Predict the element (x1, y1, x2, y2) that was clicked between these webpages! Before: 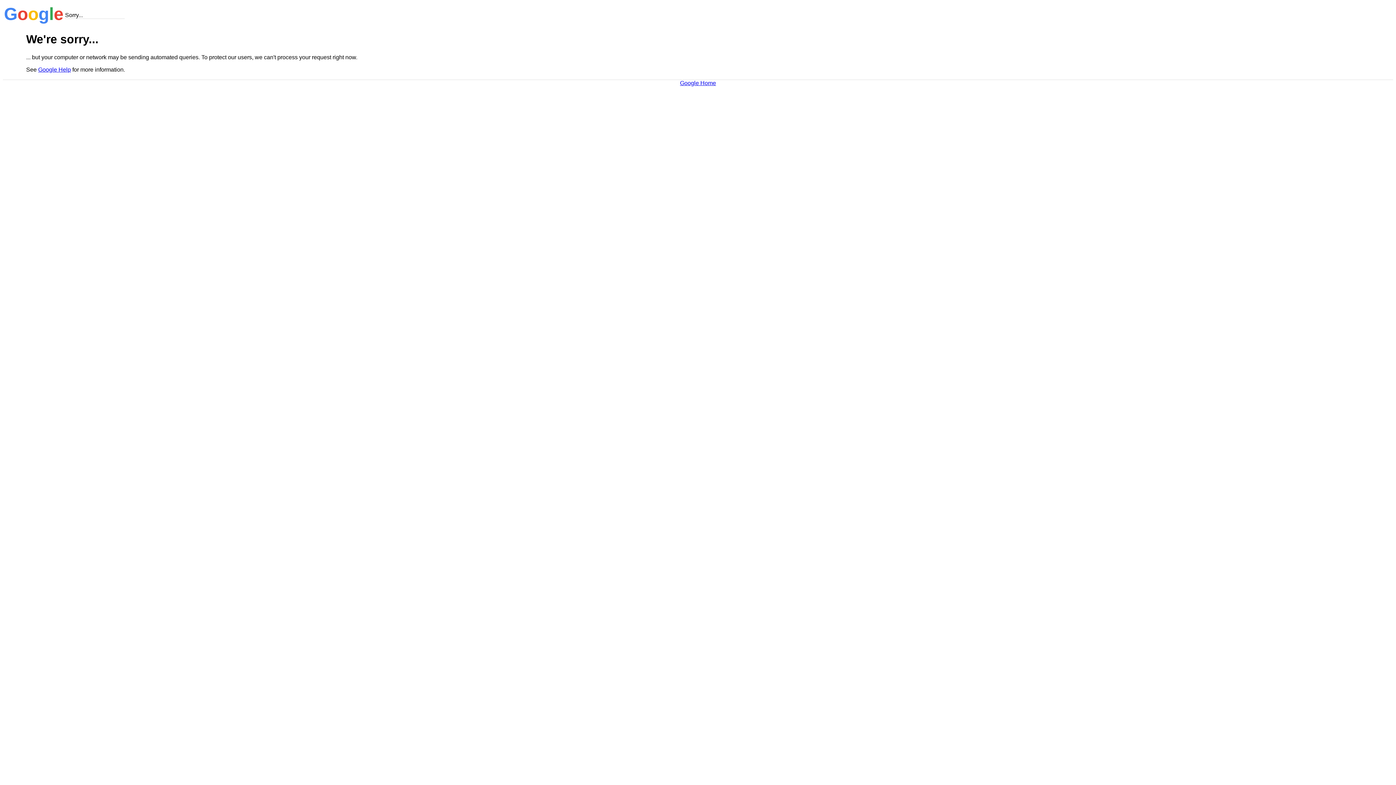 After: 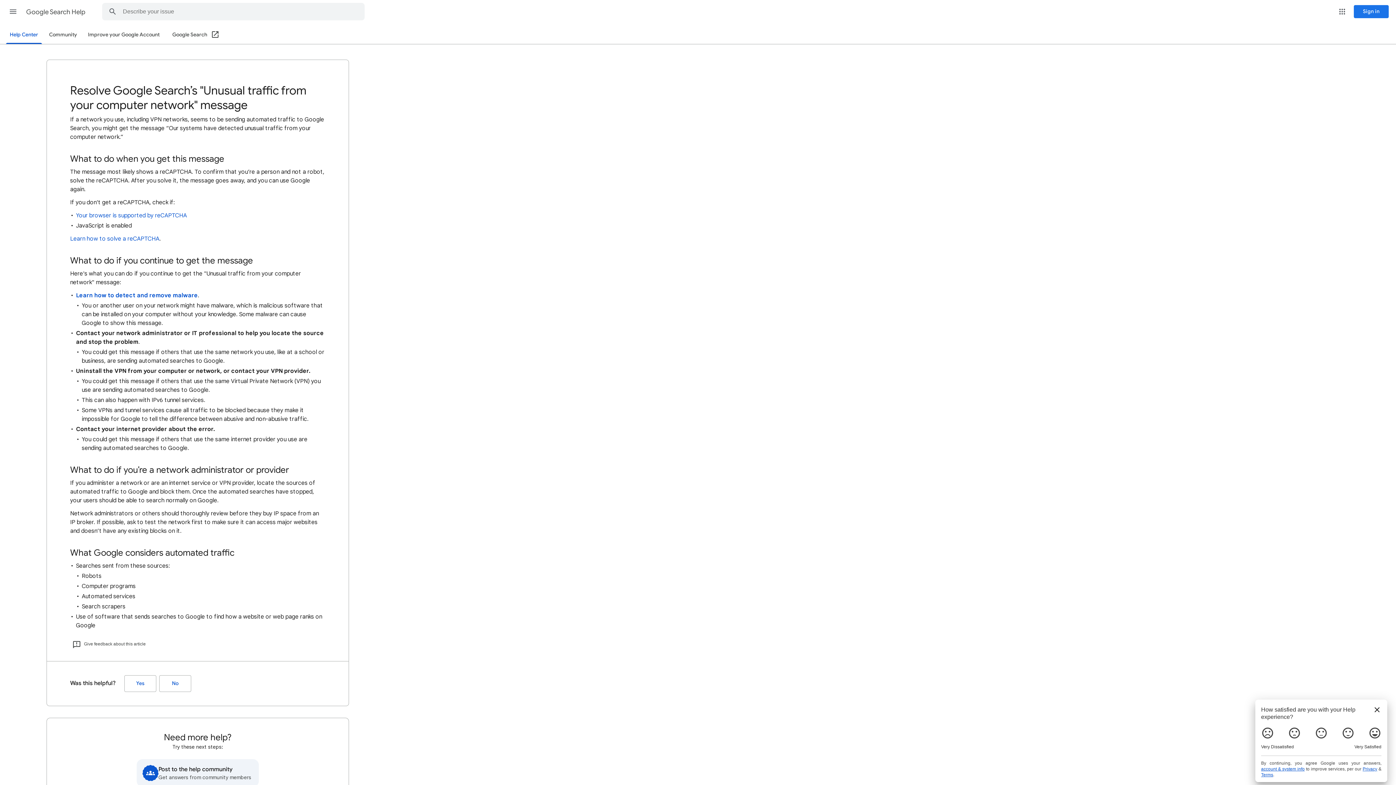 Action: label: Google Help bbox: (38, 66, 70, 72)